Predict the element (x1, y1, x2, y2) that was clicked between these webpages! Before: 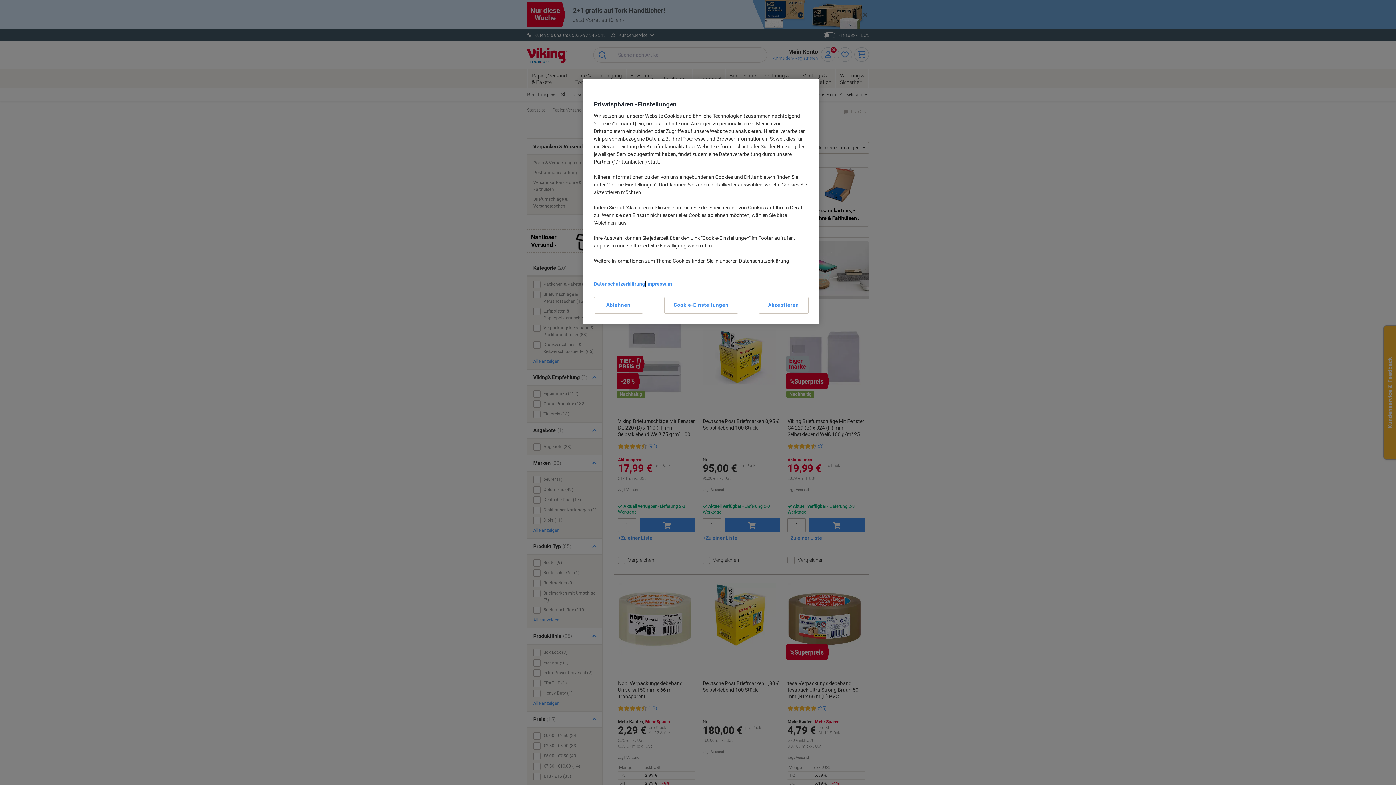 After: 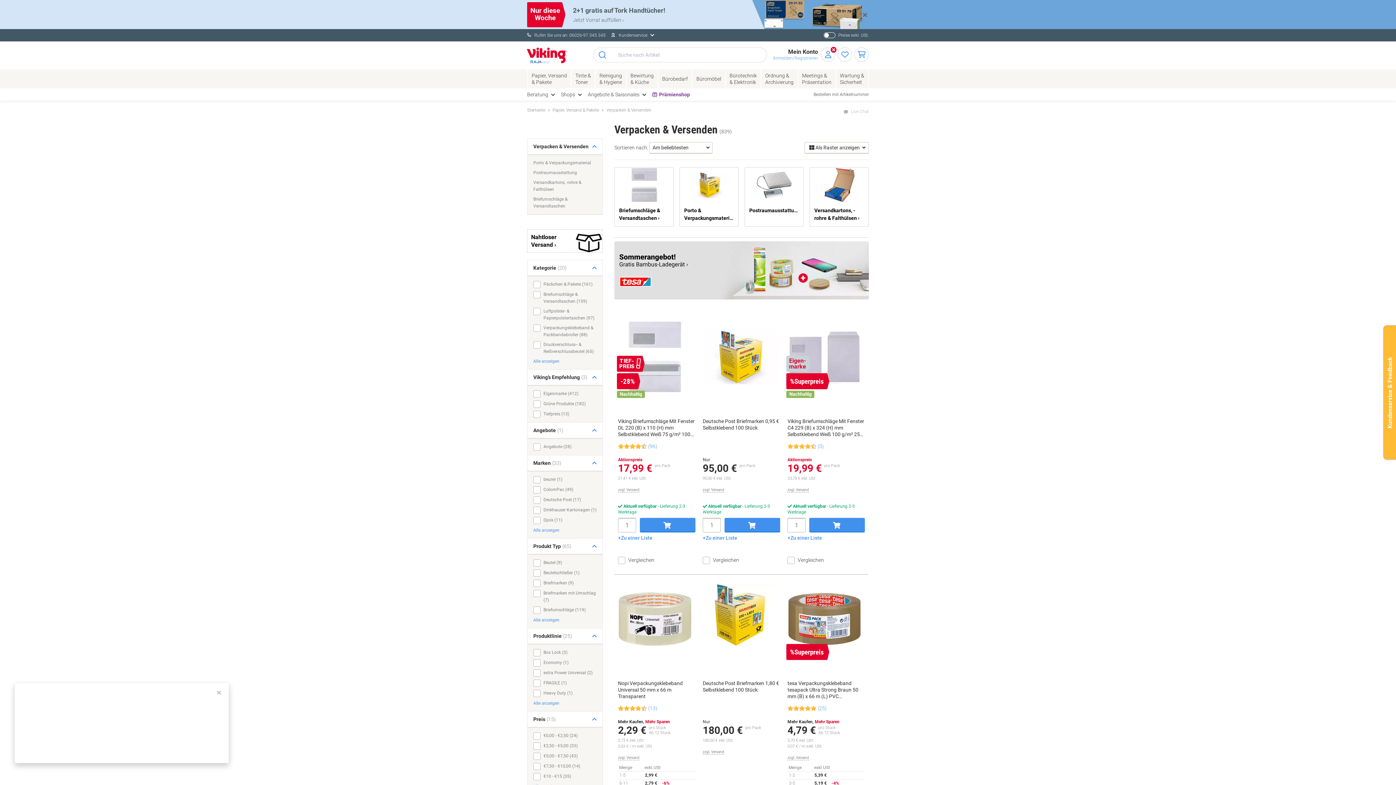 Action: bbox: (758, 297, 808, 313) label: Akzeptieren